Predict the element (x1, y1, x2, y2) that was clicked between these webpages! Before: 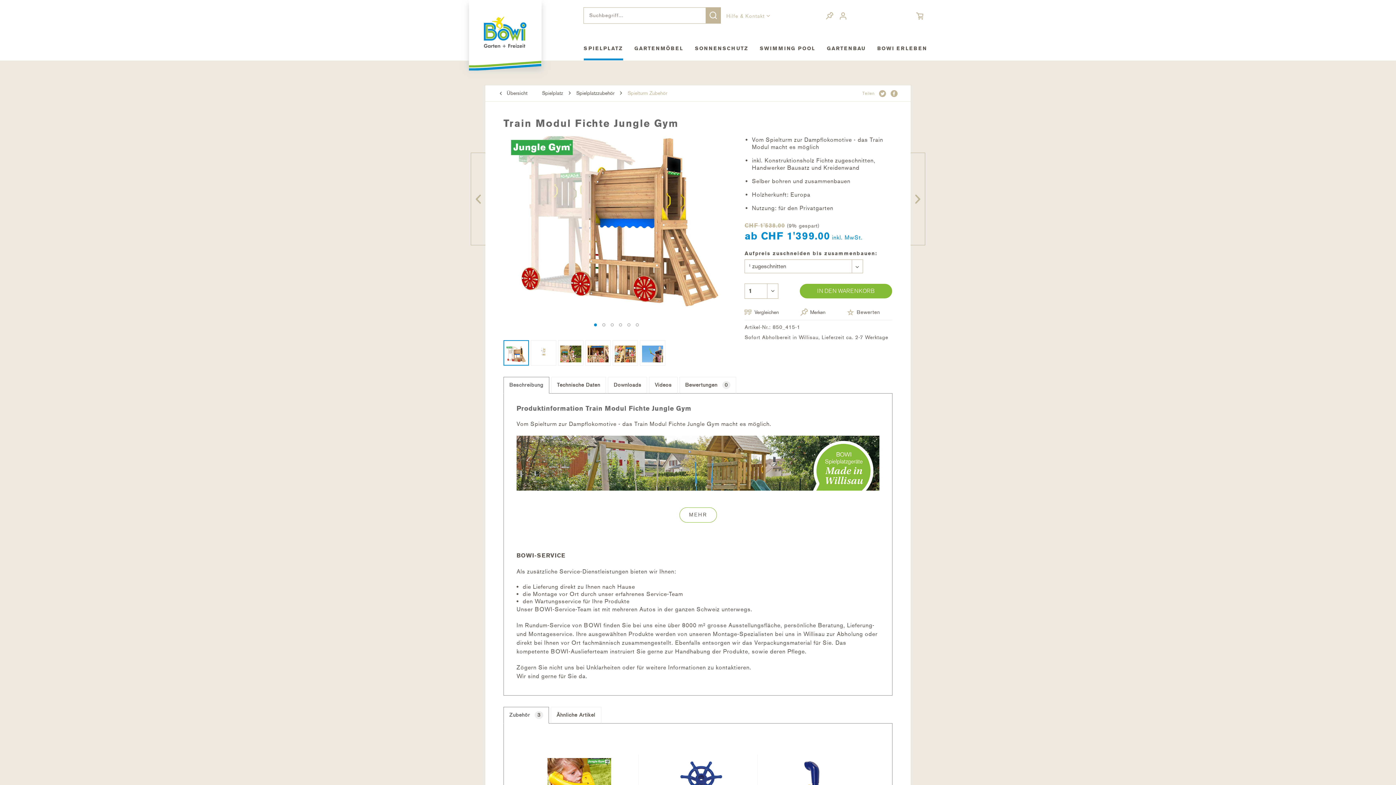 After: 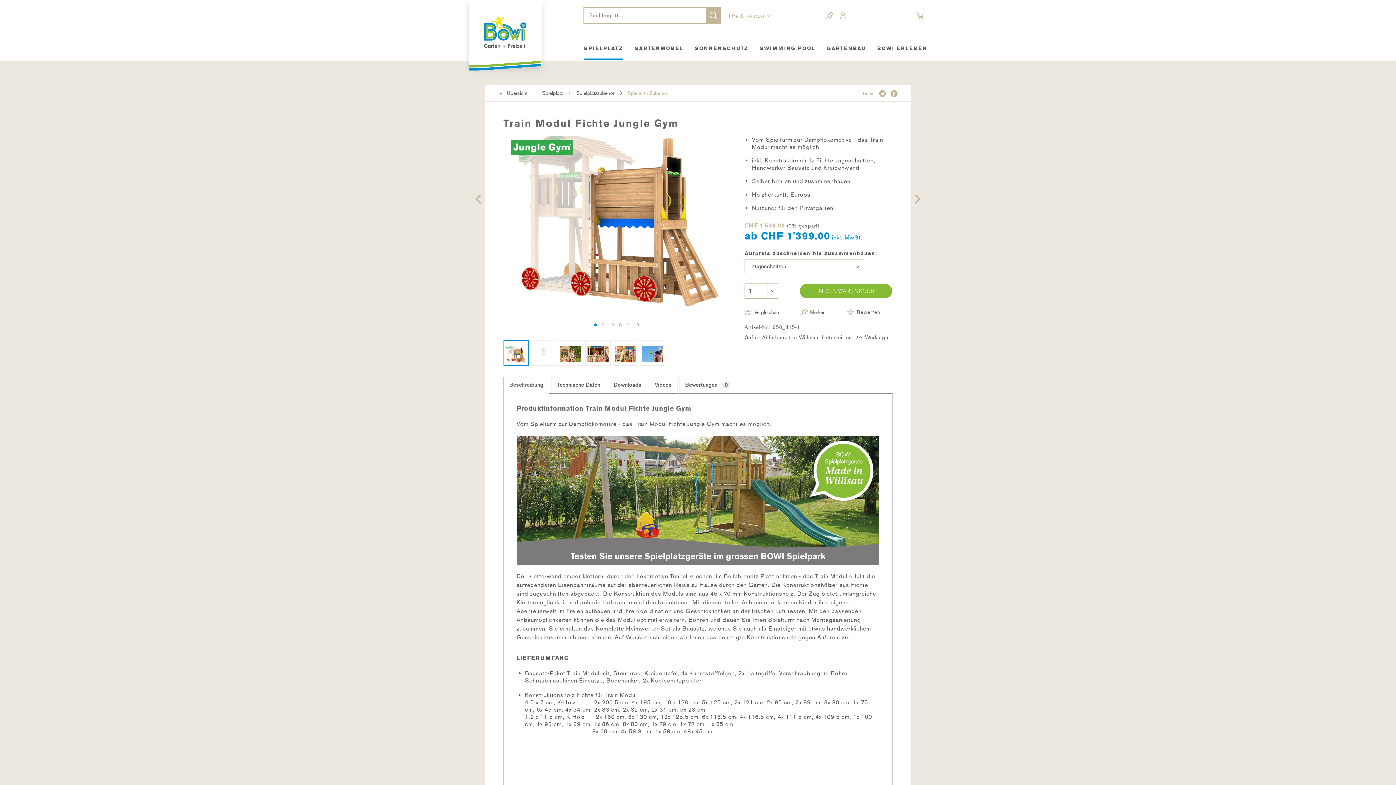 Action: bbox: (679, 507, 716, 522) label: MEHR